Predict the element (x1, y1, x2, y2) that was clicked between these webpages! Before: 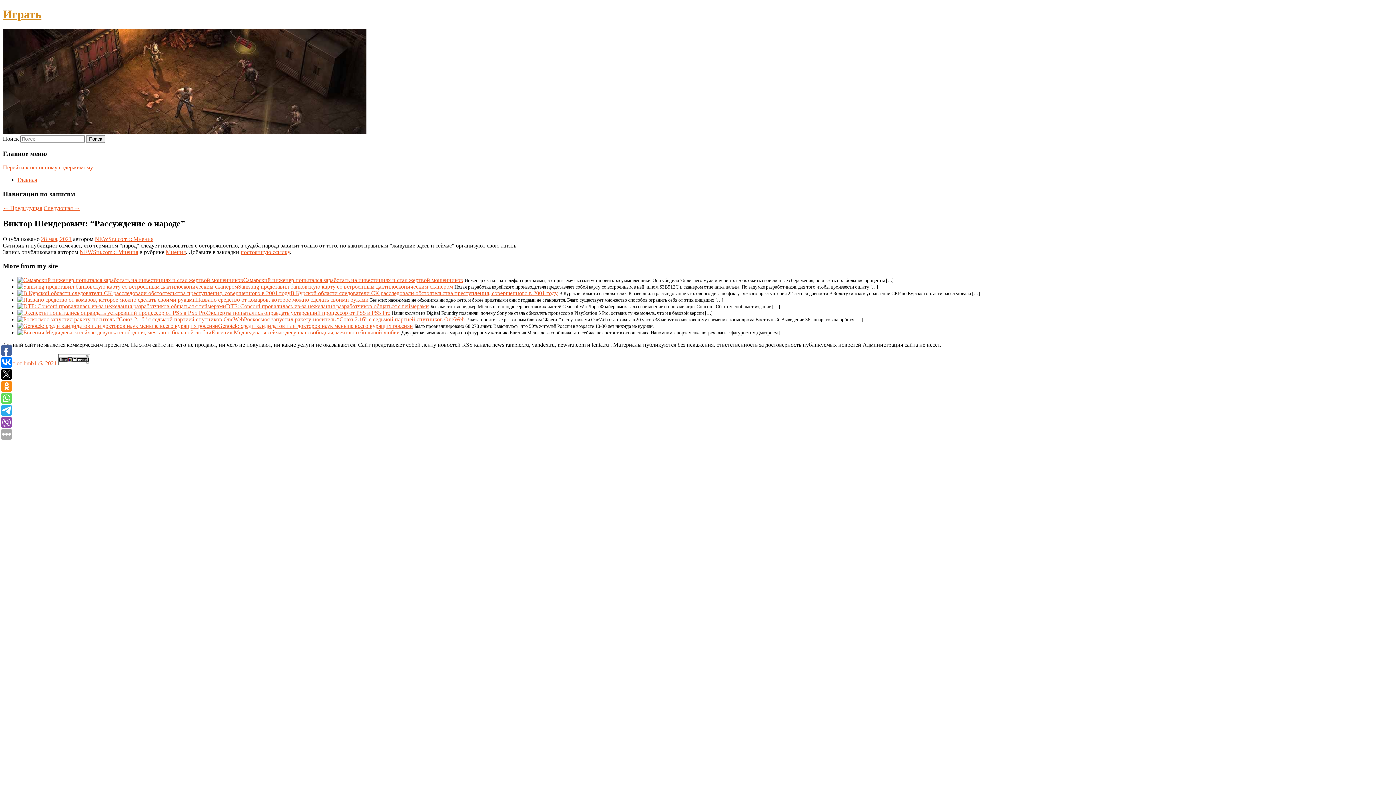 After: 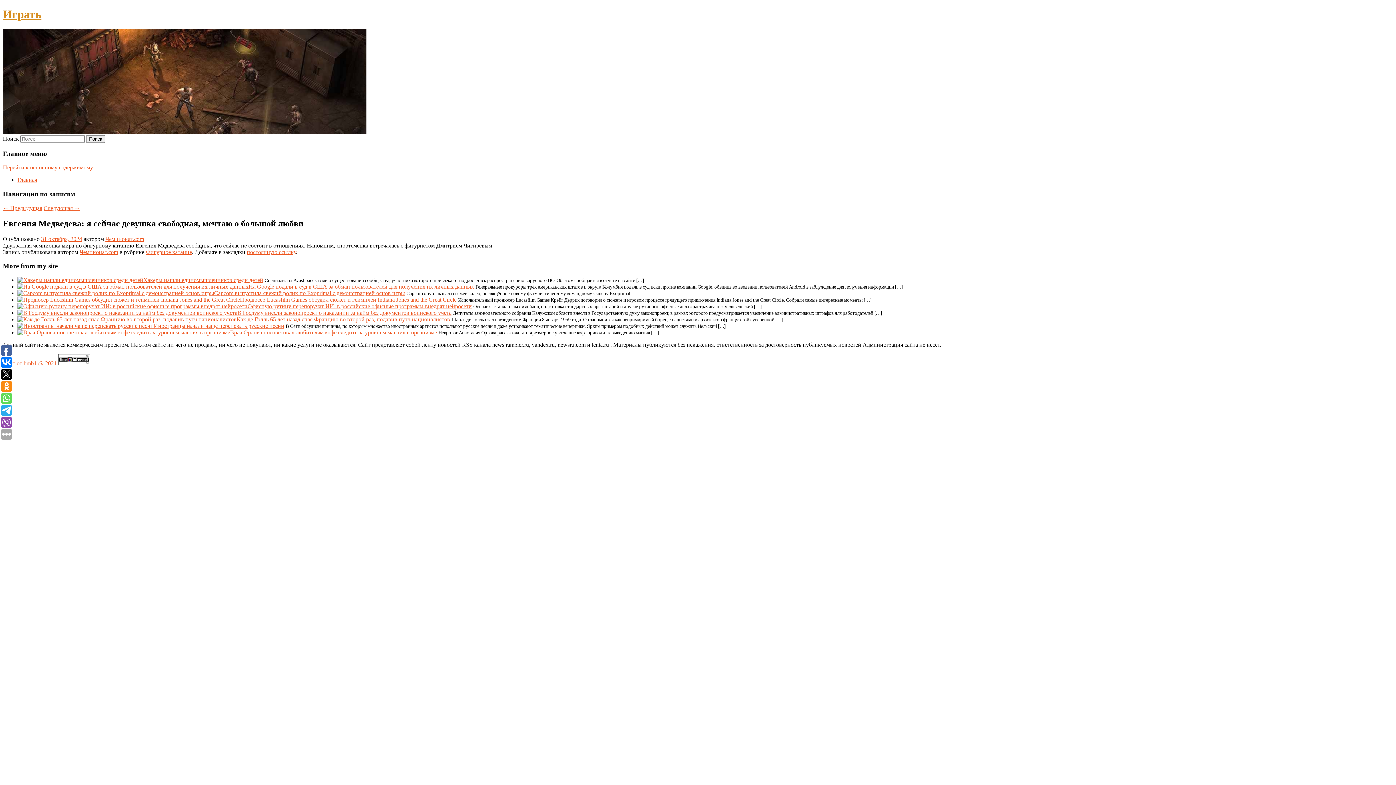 Action: bbox: (211, 329, 400, 335) label: Евгения Медведева: я сейчас девушка свободная, мечтаю о большой любви